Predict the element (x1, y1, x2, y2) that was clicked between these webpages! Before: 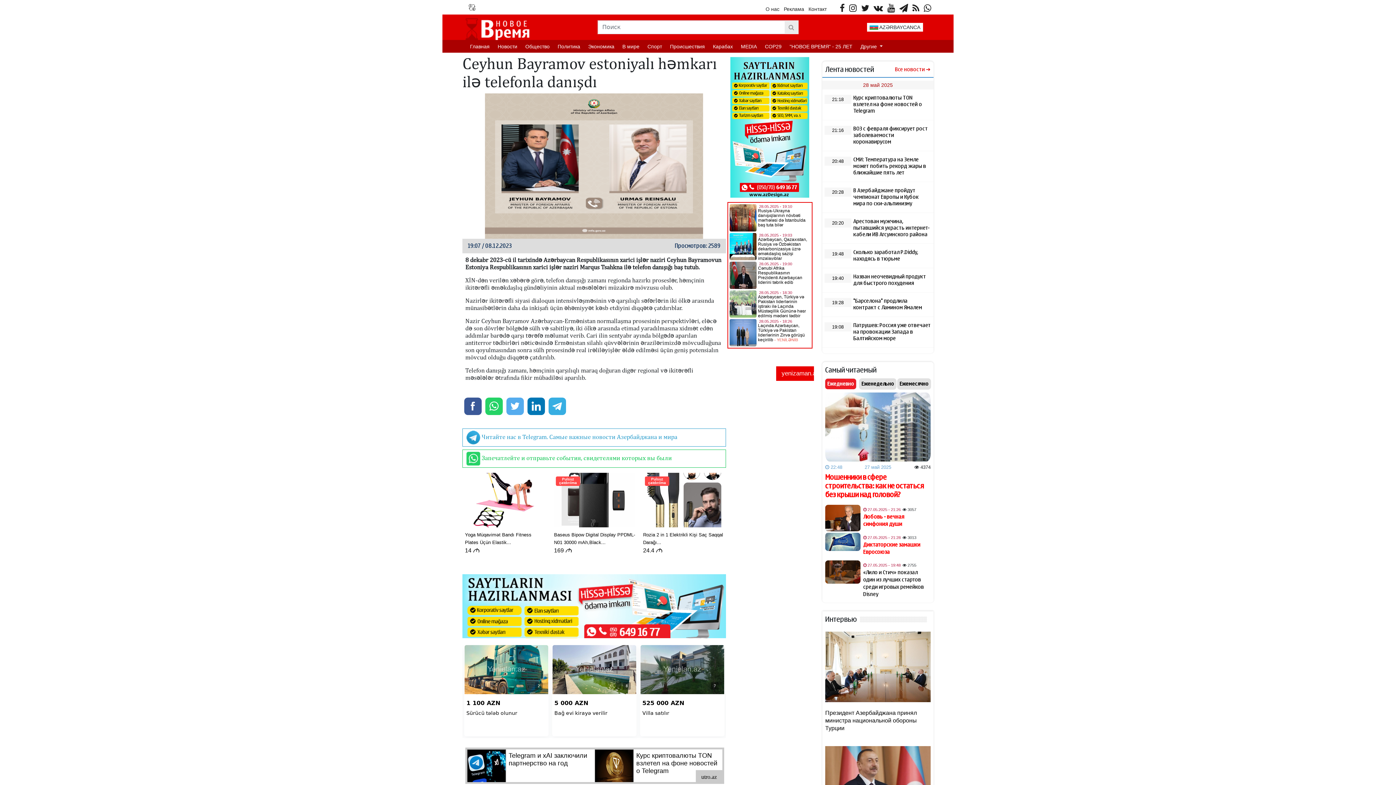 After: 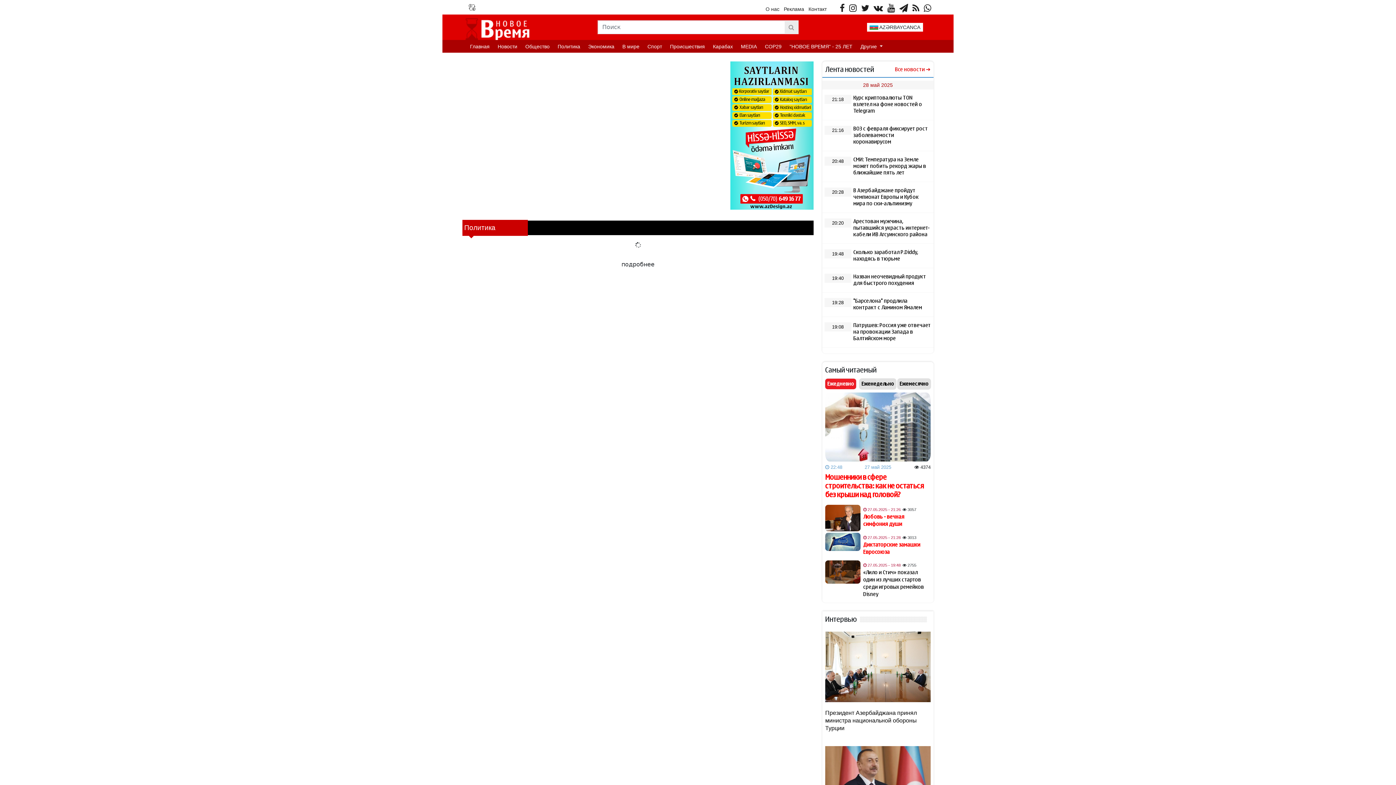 Action: bbox: (554, 40, 583, 52) label: Политика